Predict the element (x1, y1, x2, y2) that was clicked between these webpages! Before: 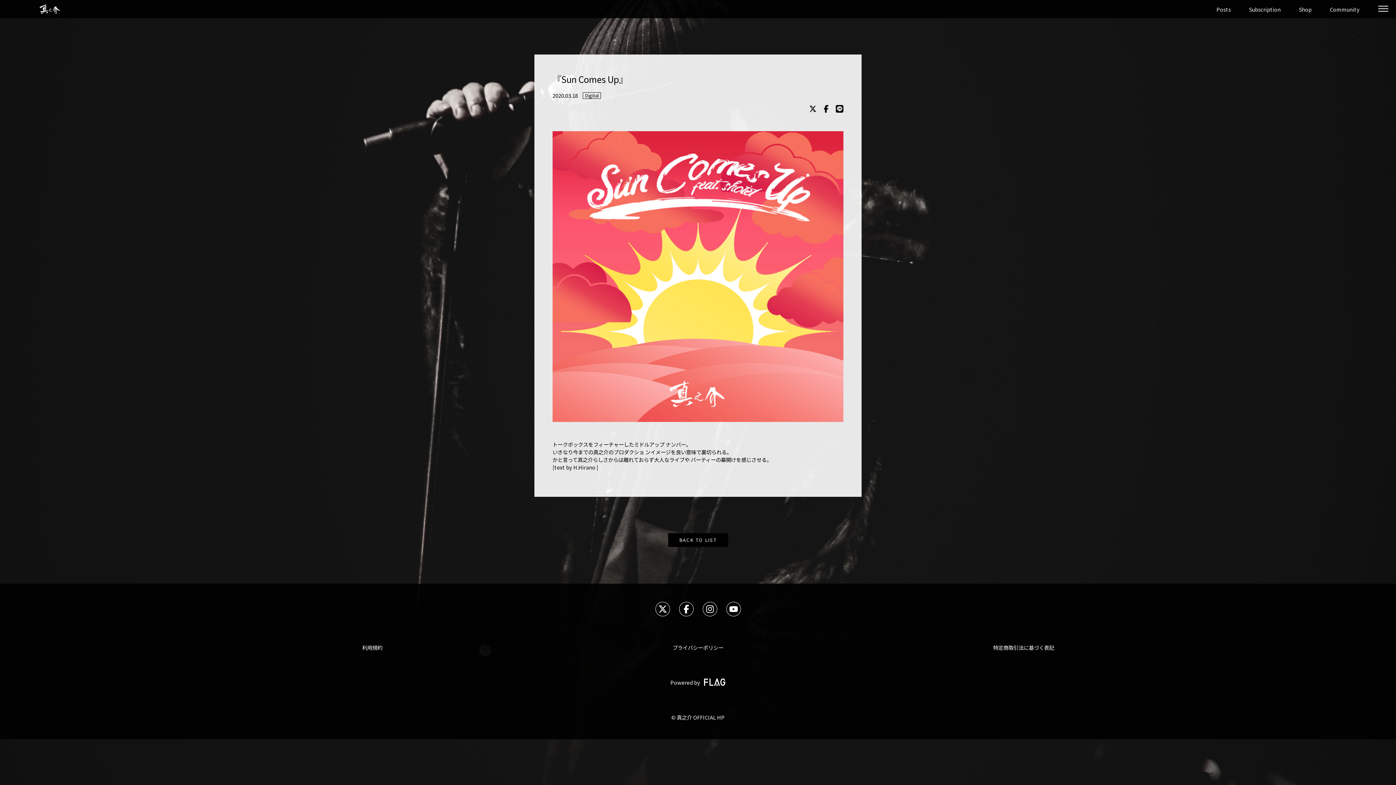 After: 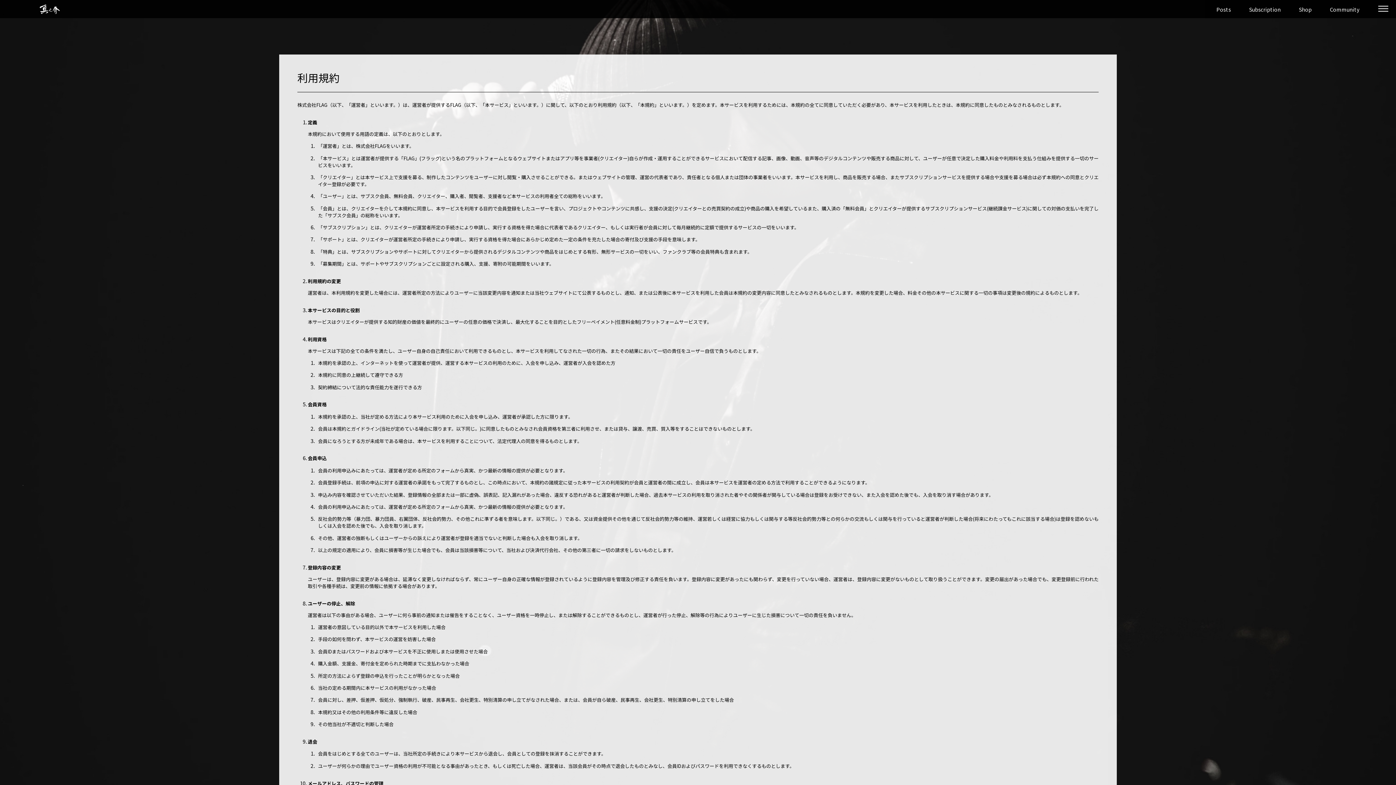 Action: label: 利用規約 bbox: (336, 643, 408, 651)